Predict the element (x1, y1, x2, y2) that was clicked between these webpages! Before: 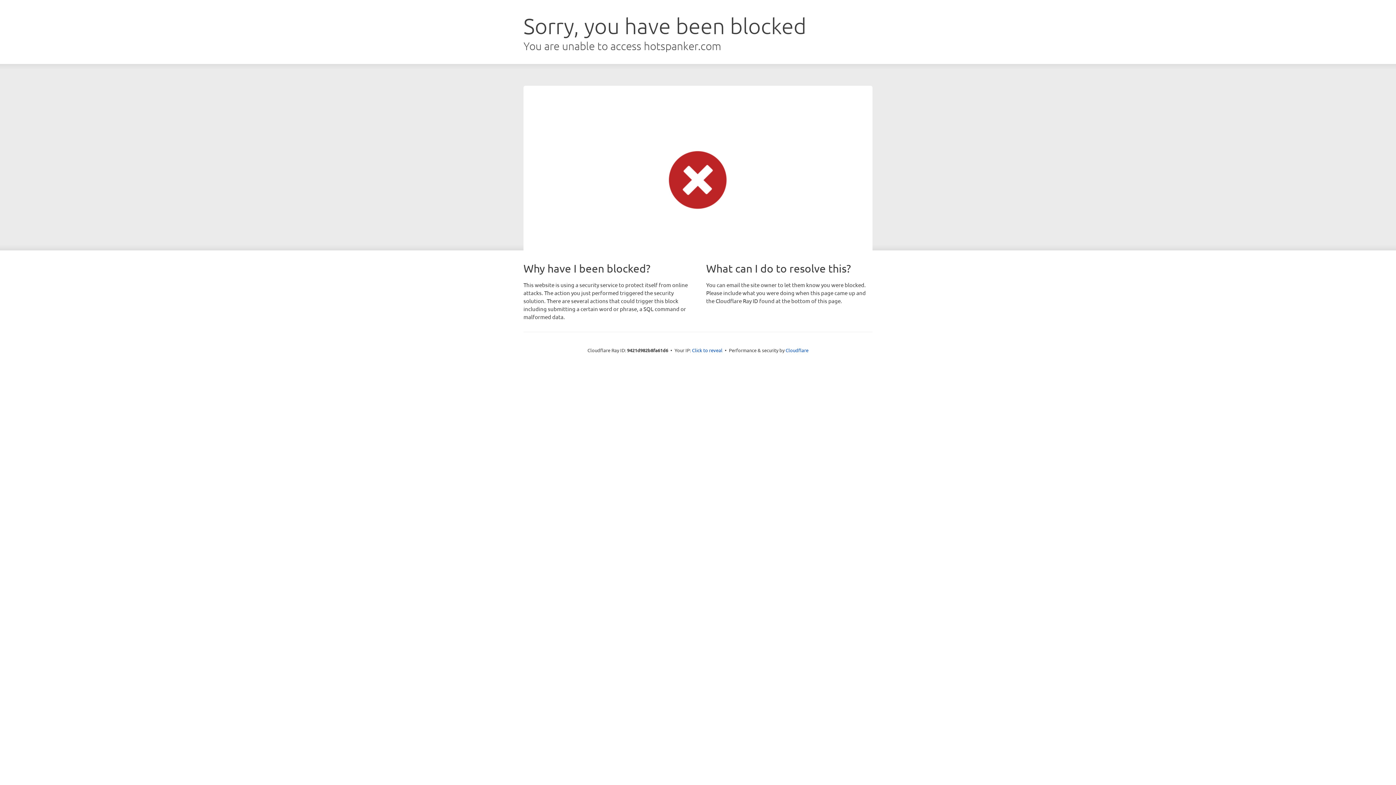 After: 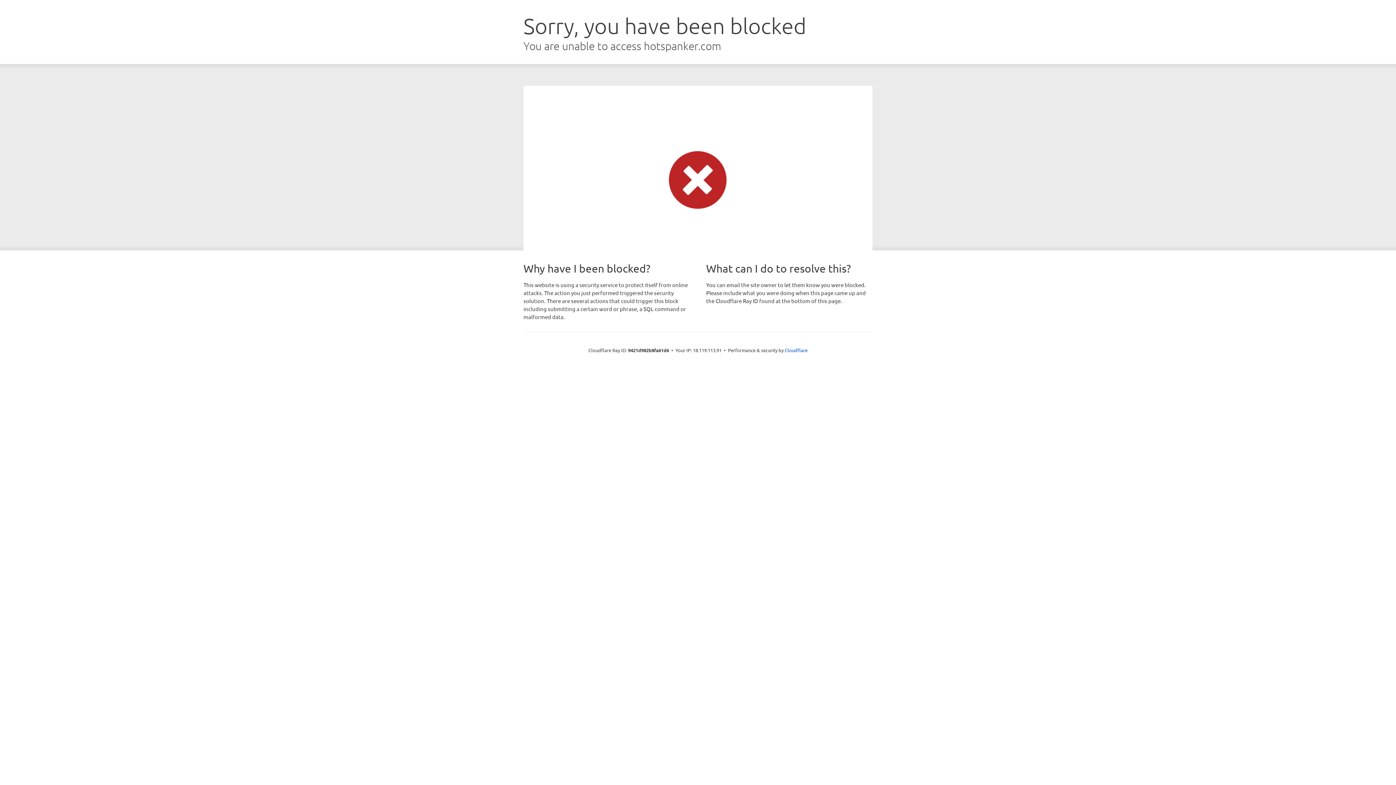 Action: label: Click to reveal bbox: (692, 346, 722, 353)